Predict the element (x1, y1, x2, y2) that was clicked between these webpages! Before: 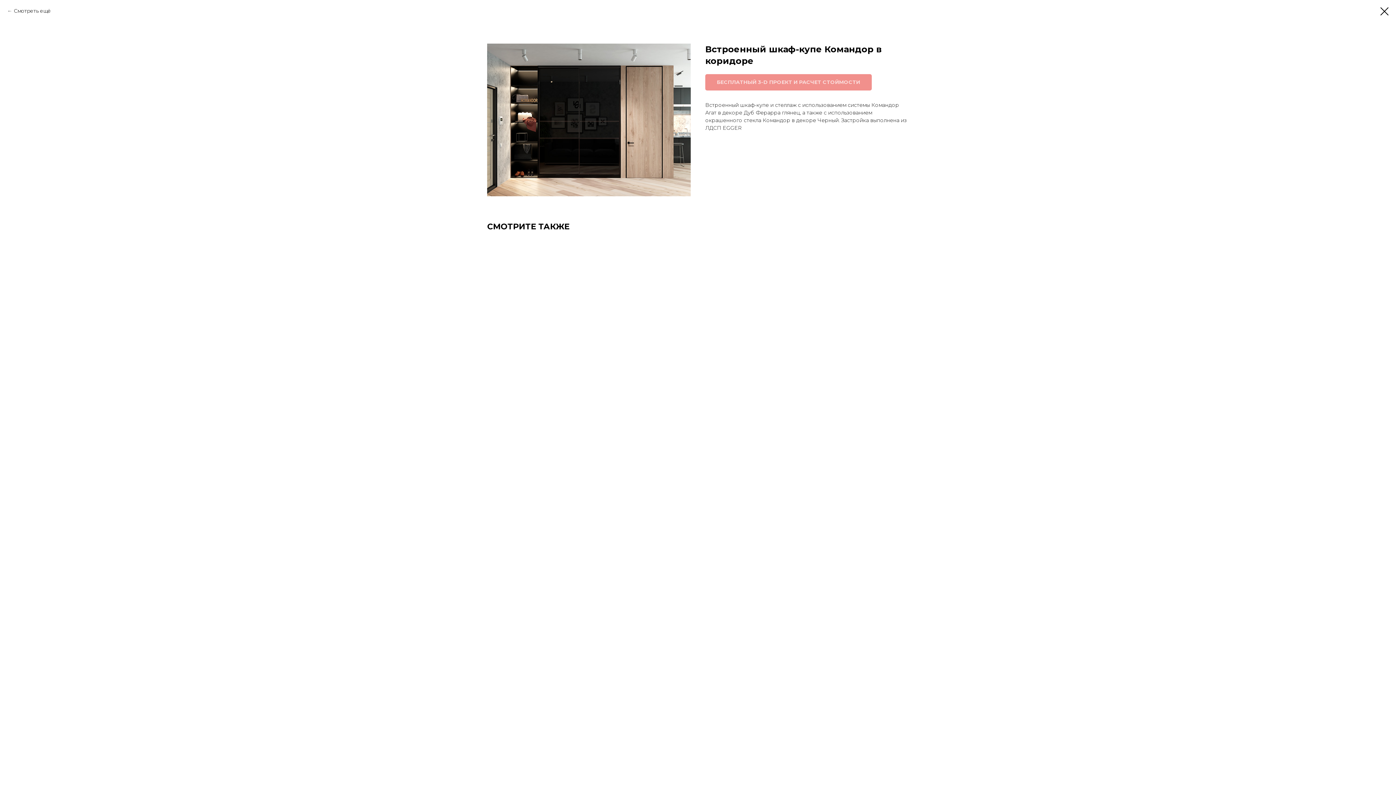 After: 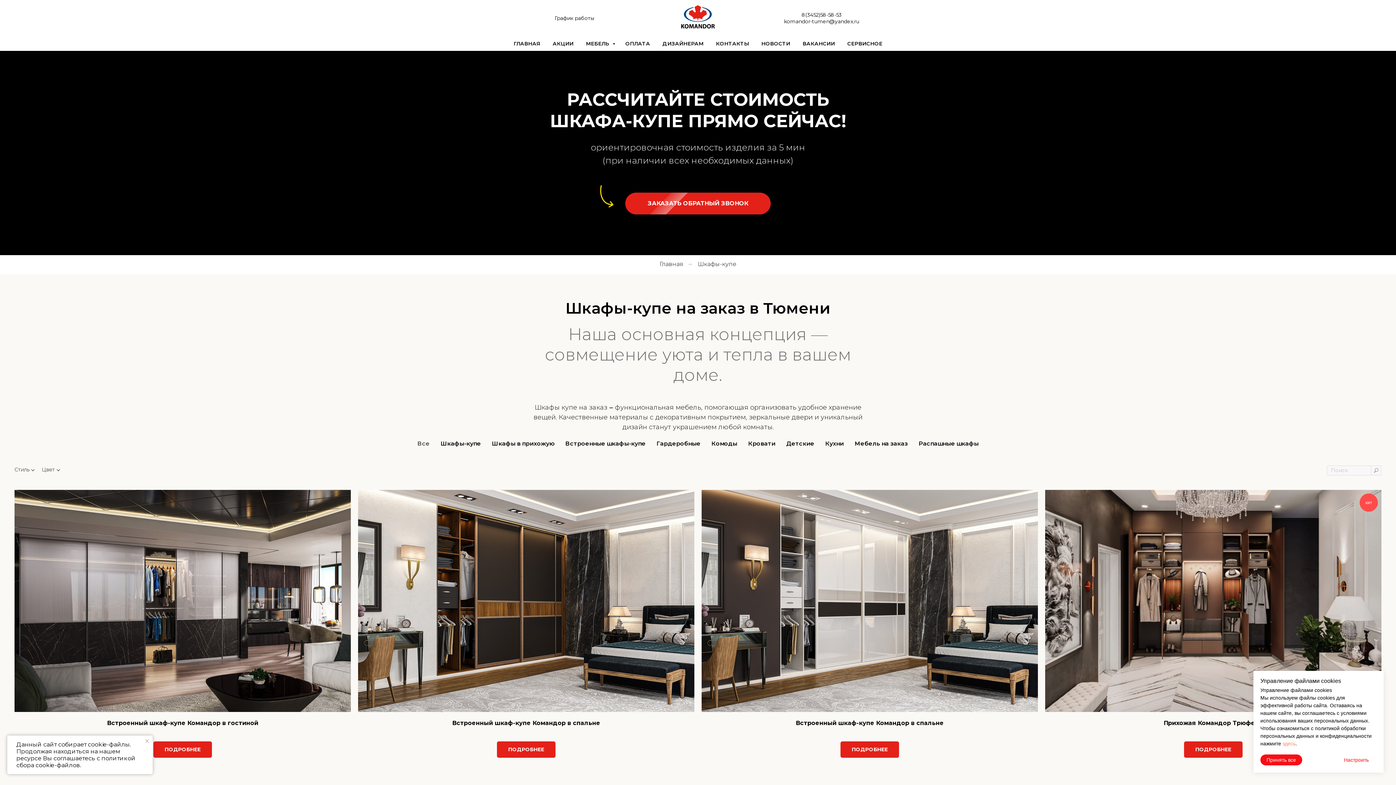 Action: label: Смотреть ещё bbox: (7, 7, 50, 14)